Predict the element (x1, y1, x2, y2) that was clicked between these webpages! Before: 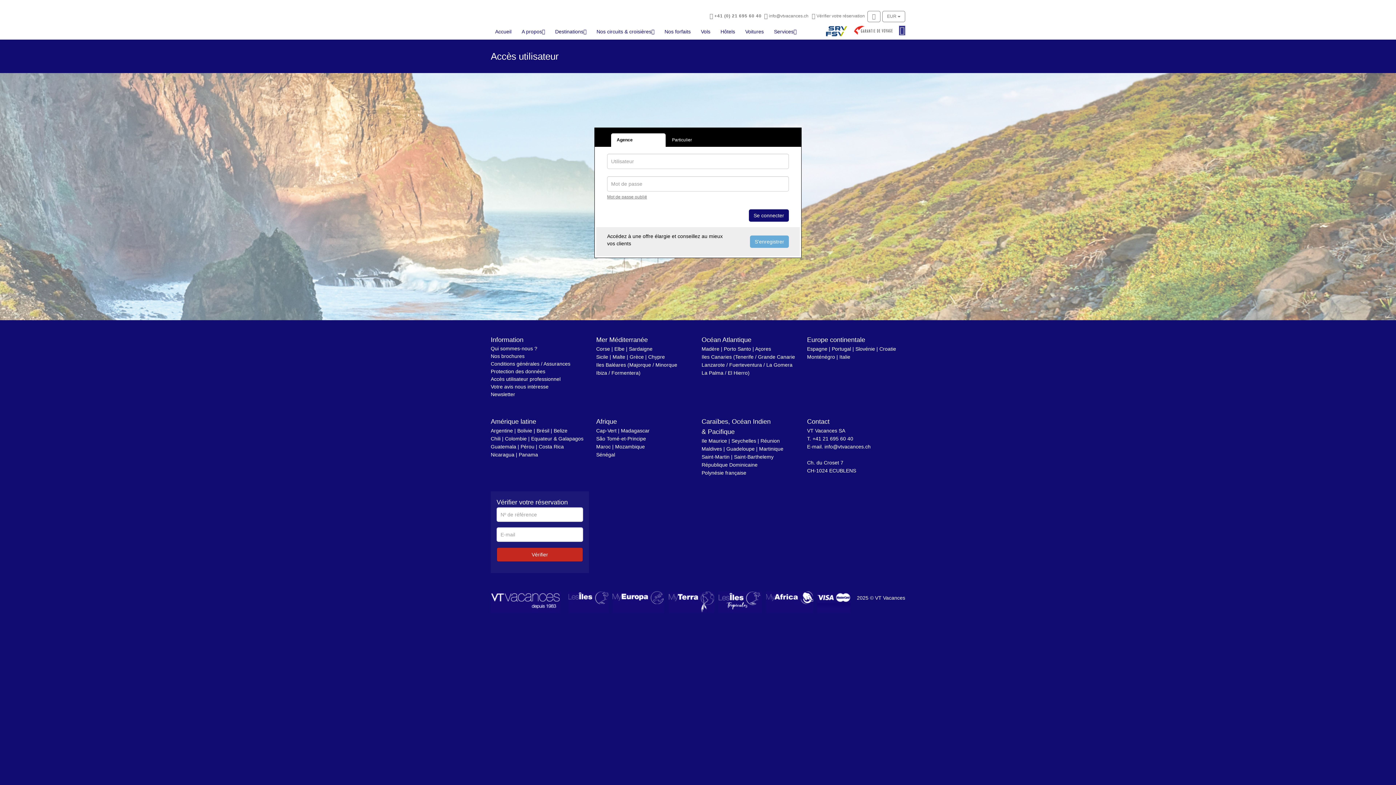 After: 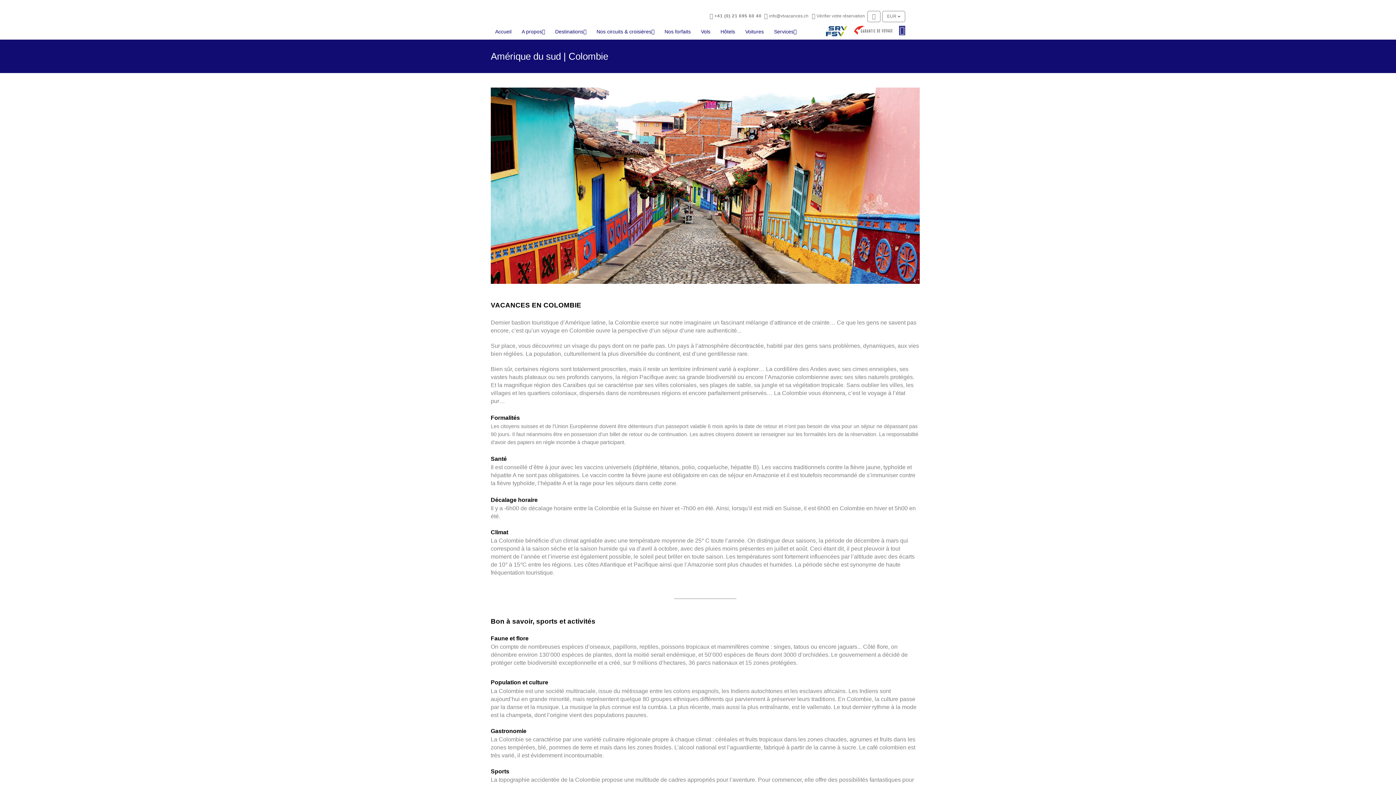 Action: label: Colombie bbox: (505, 436, 526, 441)